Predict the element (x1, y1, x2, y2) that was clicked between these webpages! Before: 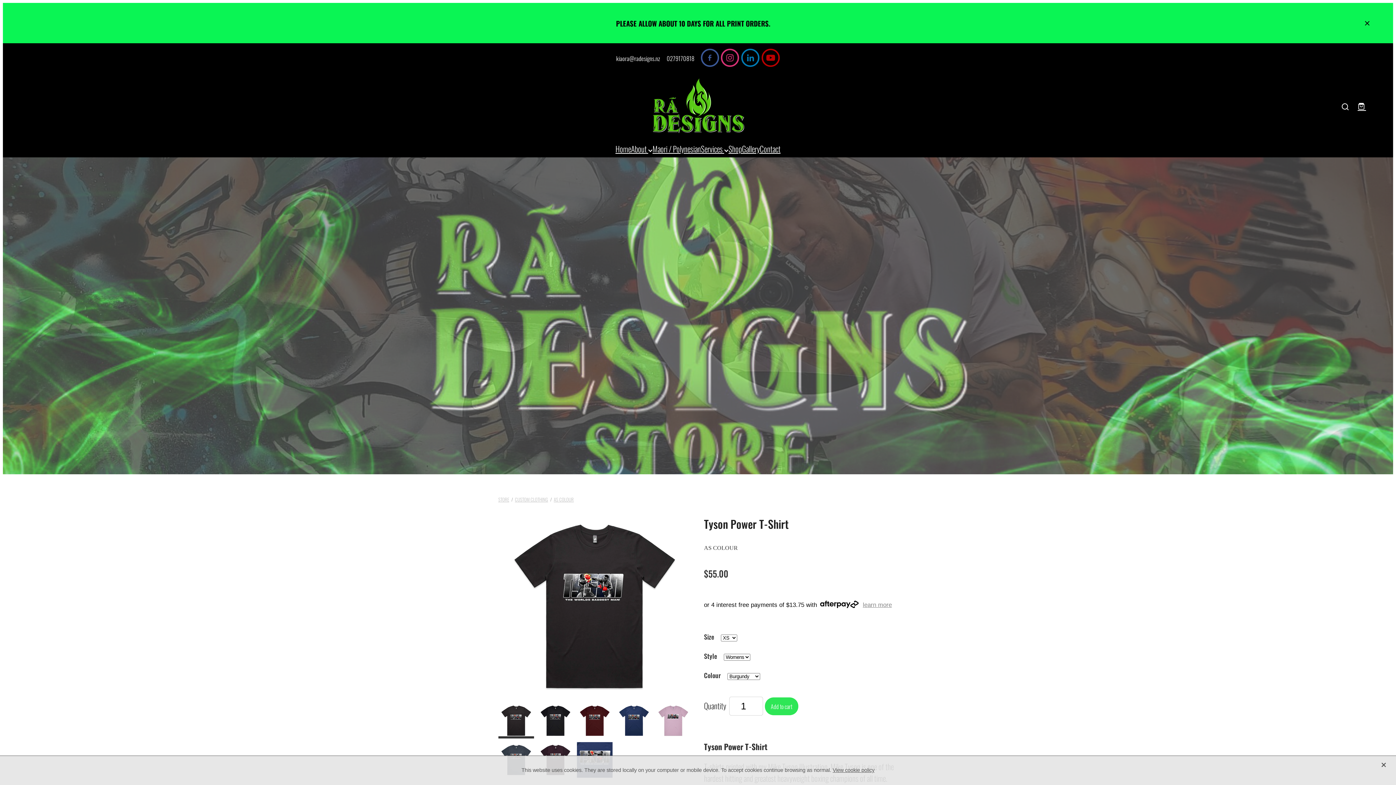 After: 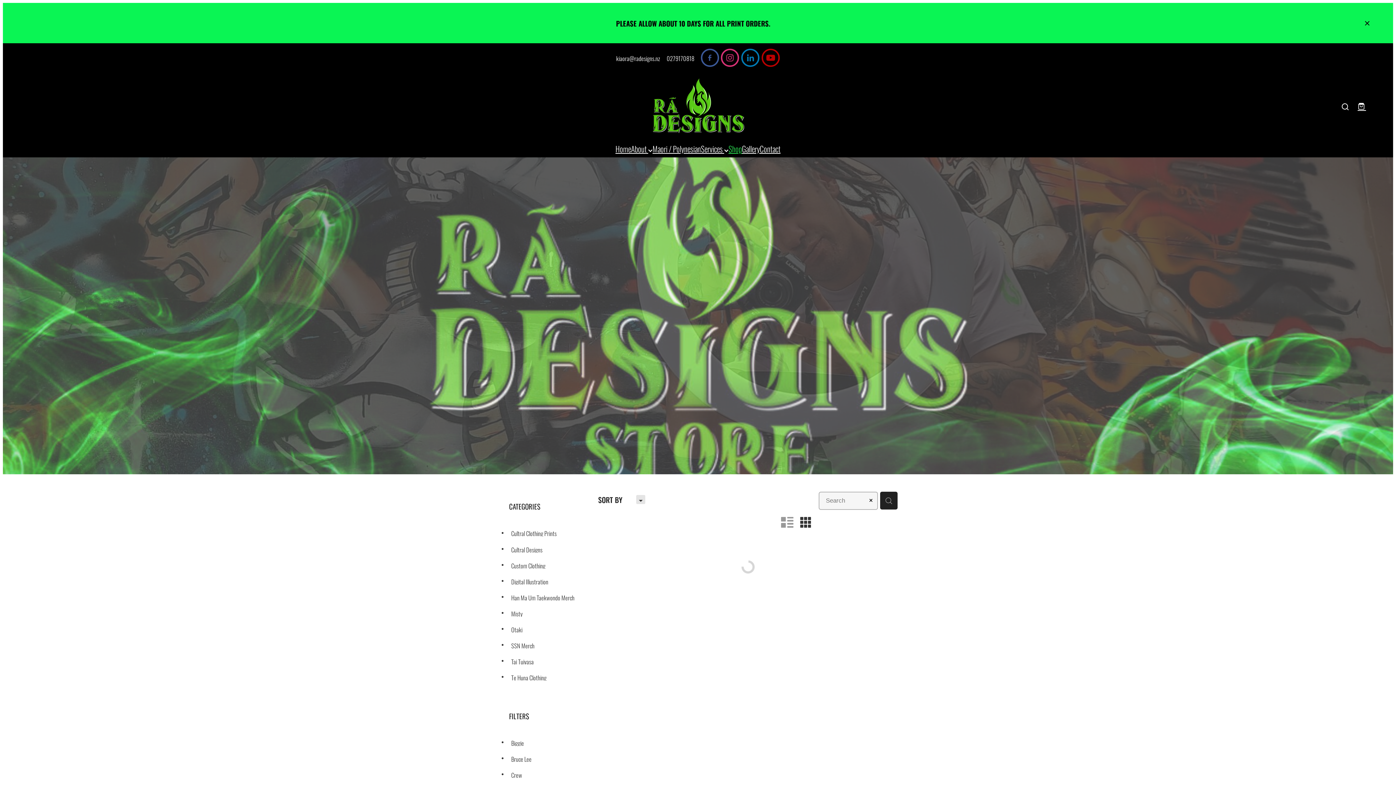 Action: label: Shop bbox: (728, 142, 742, 154)